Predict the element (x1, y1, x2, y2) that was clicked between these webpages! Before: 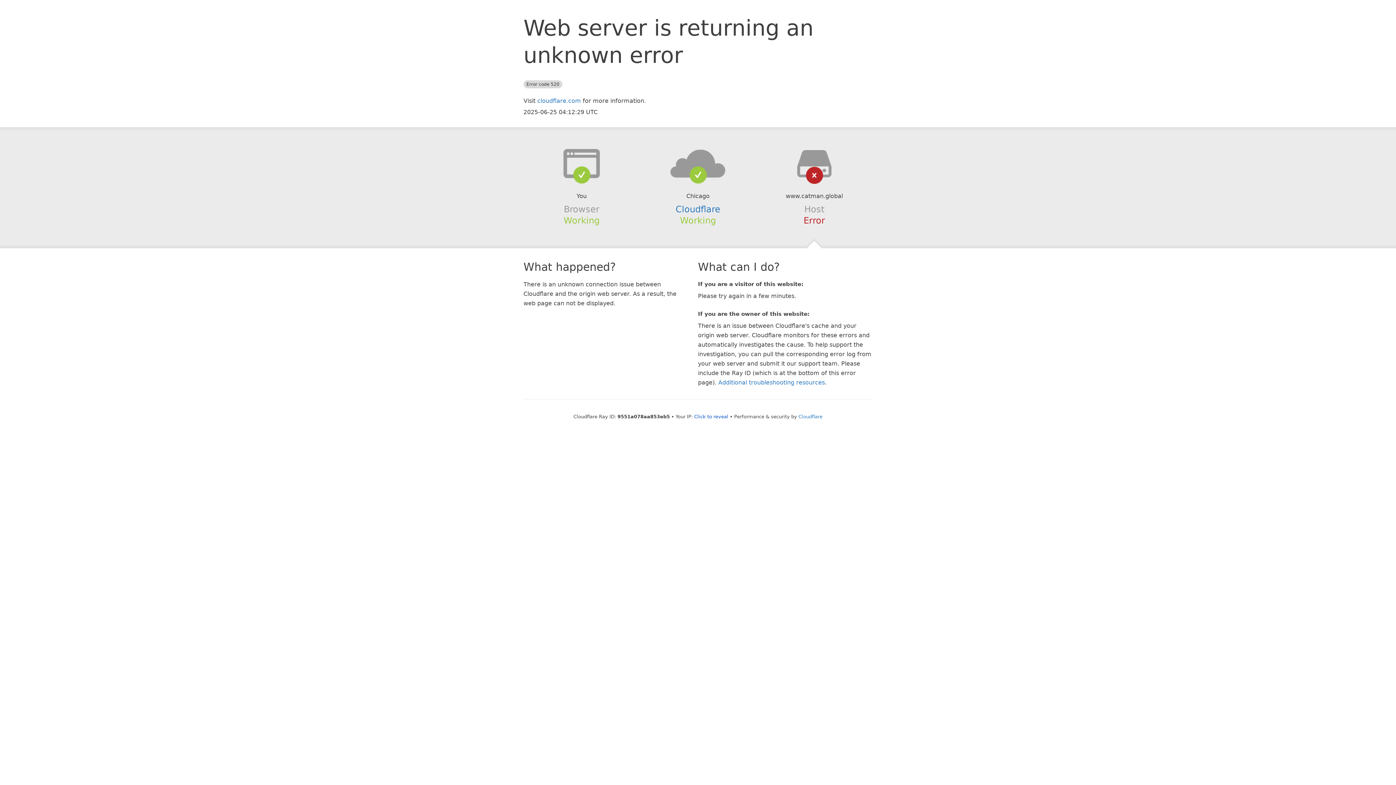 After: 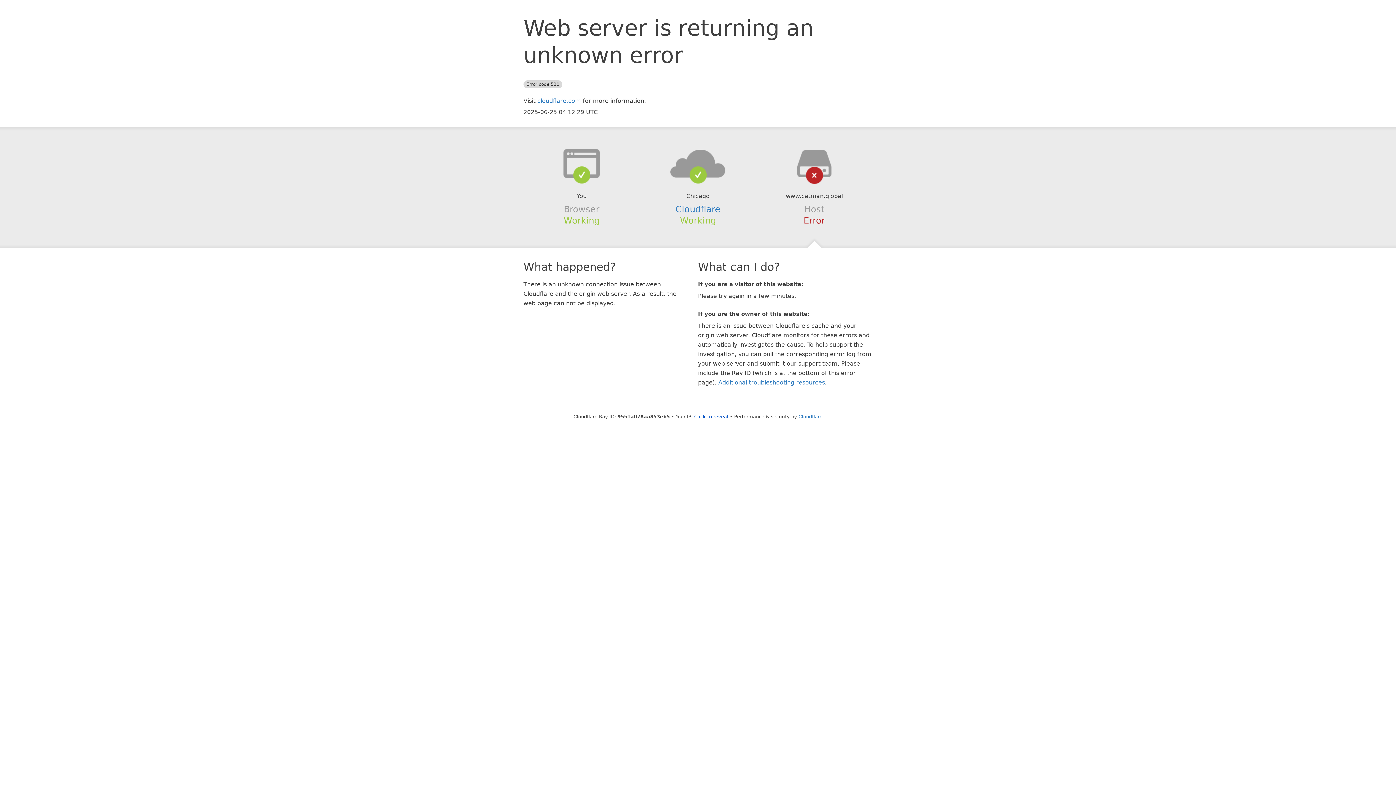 Action: bbox: (639, 148, 756, 178)